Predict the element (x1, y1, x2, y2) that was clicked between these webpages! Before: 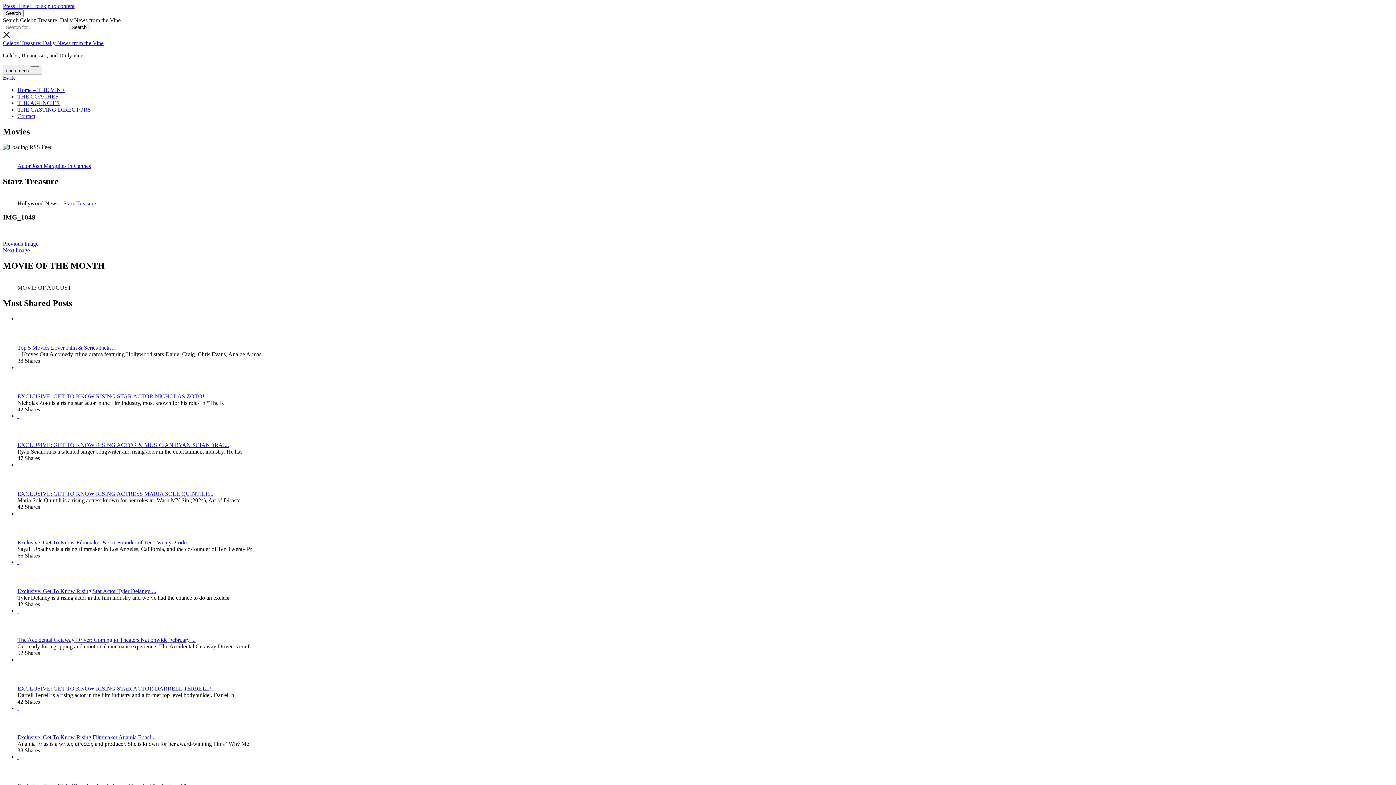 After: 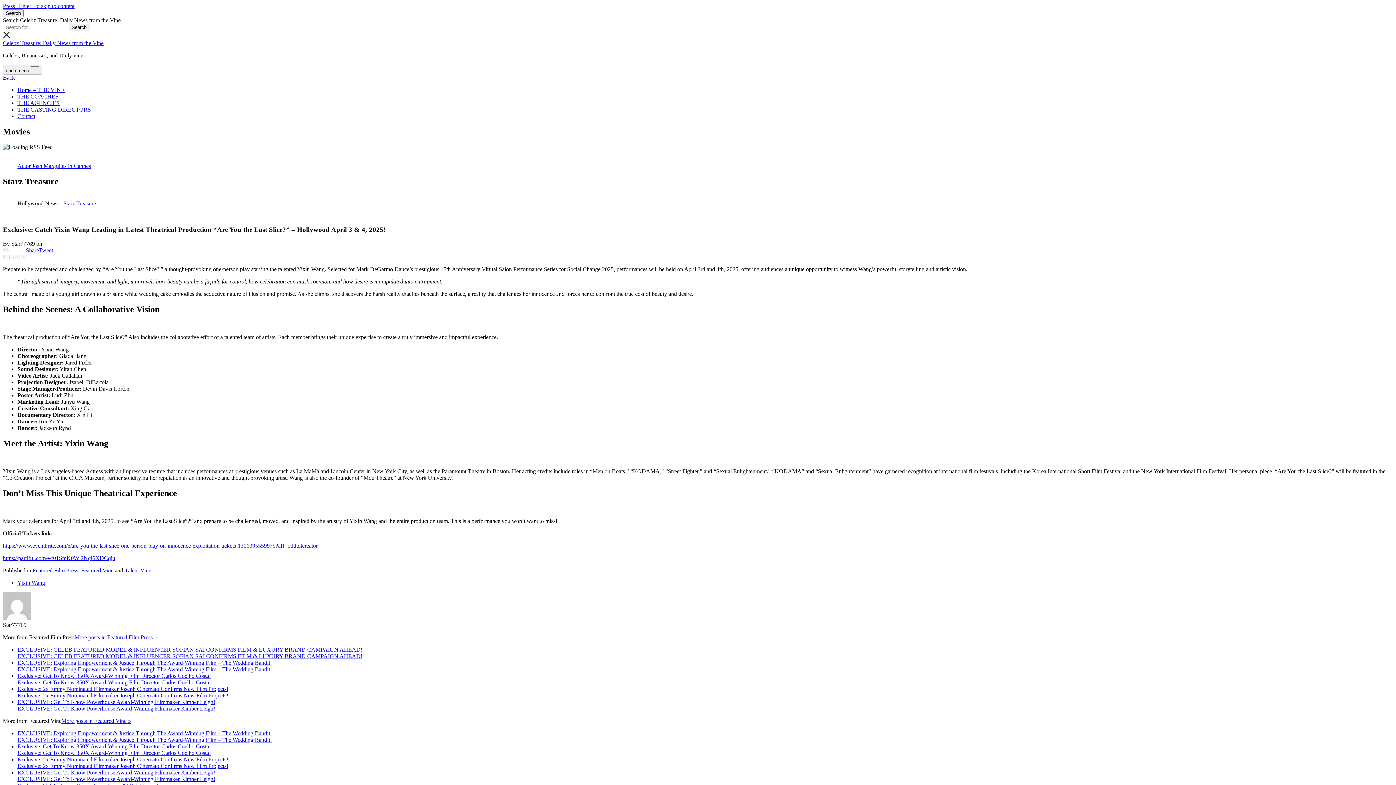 Action: label:   bbox: (17, 754, 46, 783)